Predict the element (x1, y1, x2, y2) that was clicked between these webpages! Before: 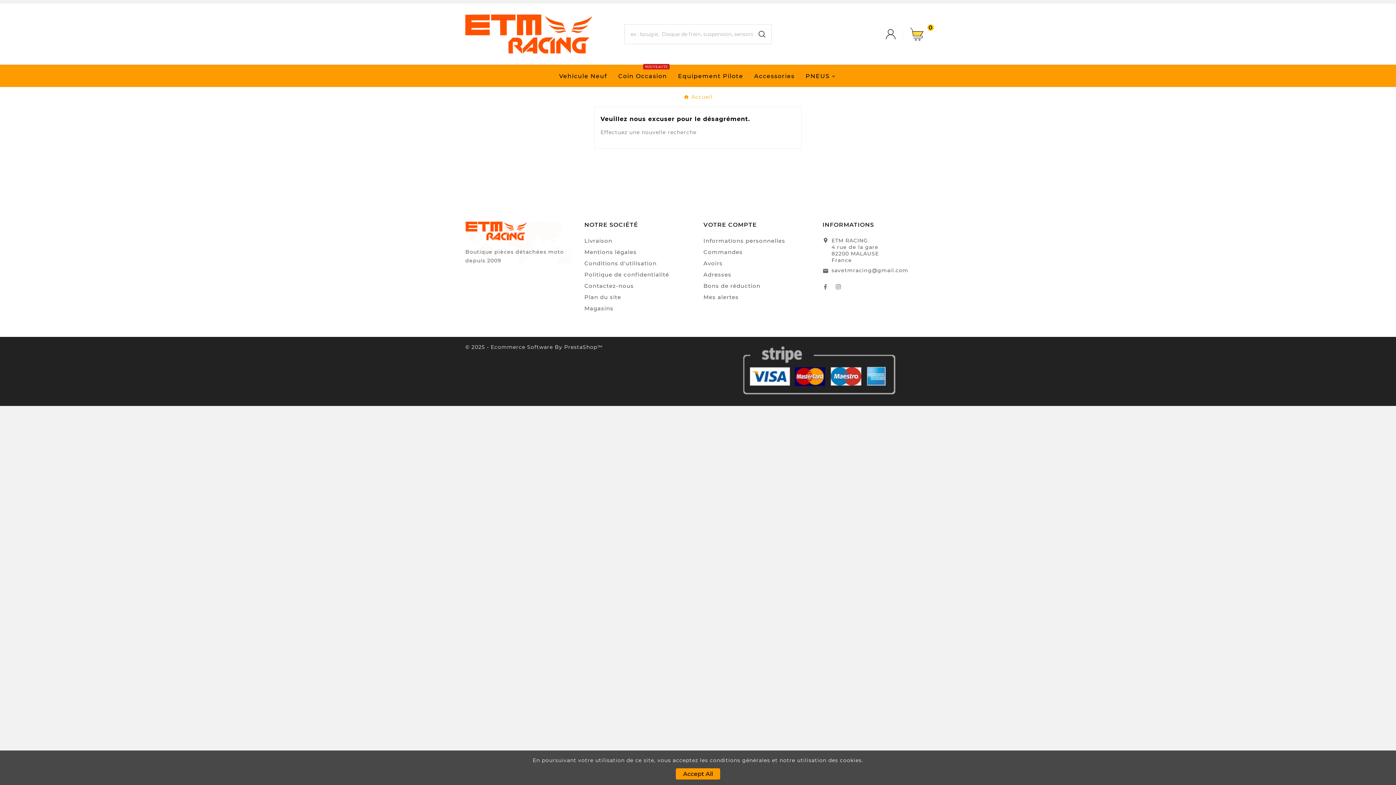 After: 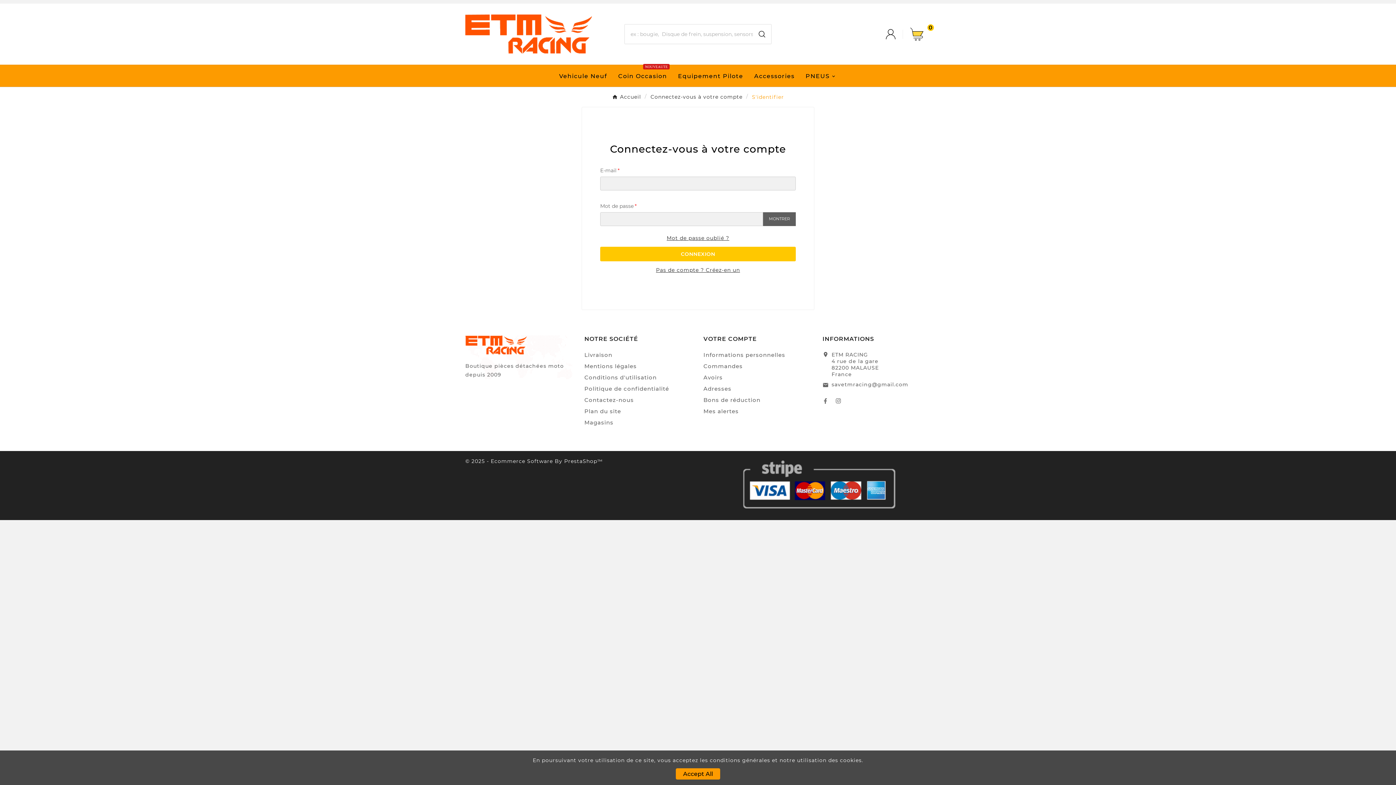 Action: label: Adresses bbox: (703, 271, 731, 278)